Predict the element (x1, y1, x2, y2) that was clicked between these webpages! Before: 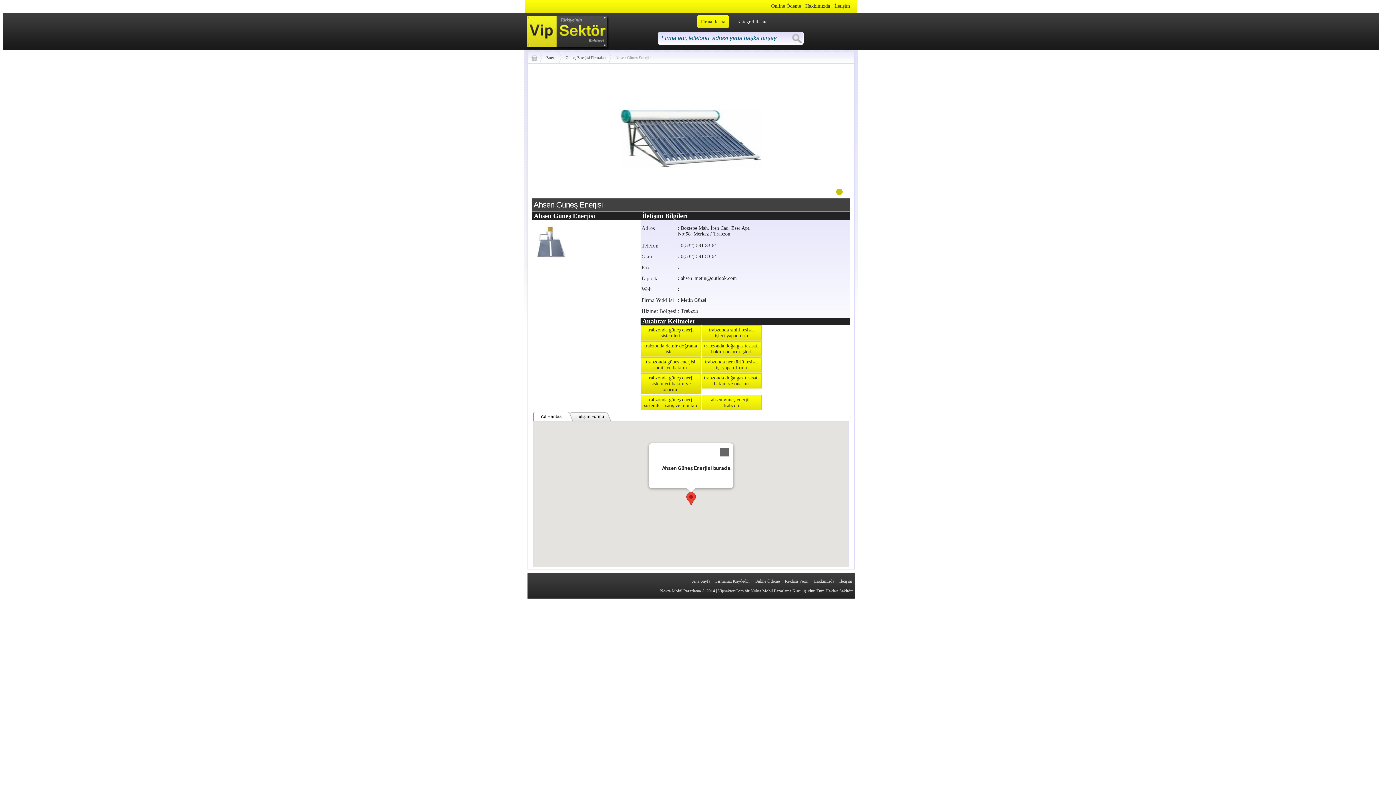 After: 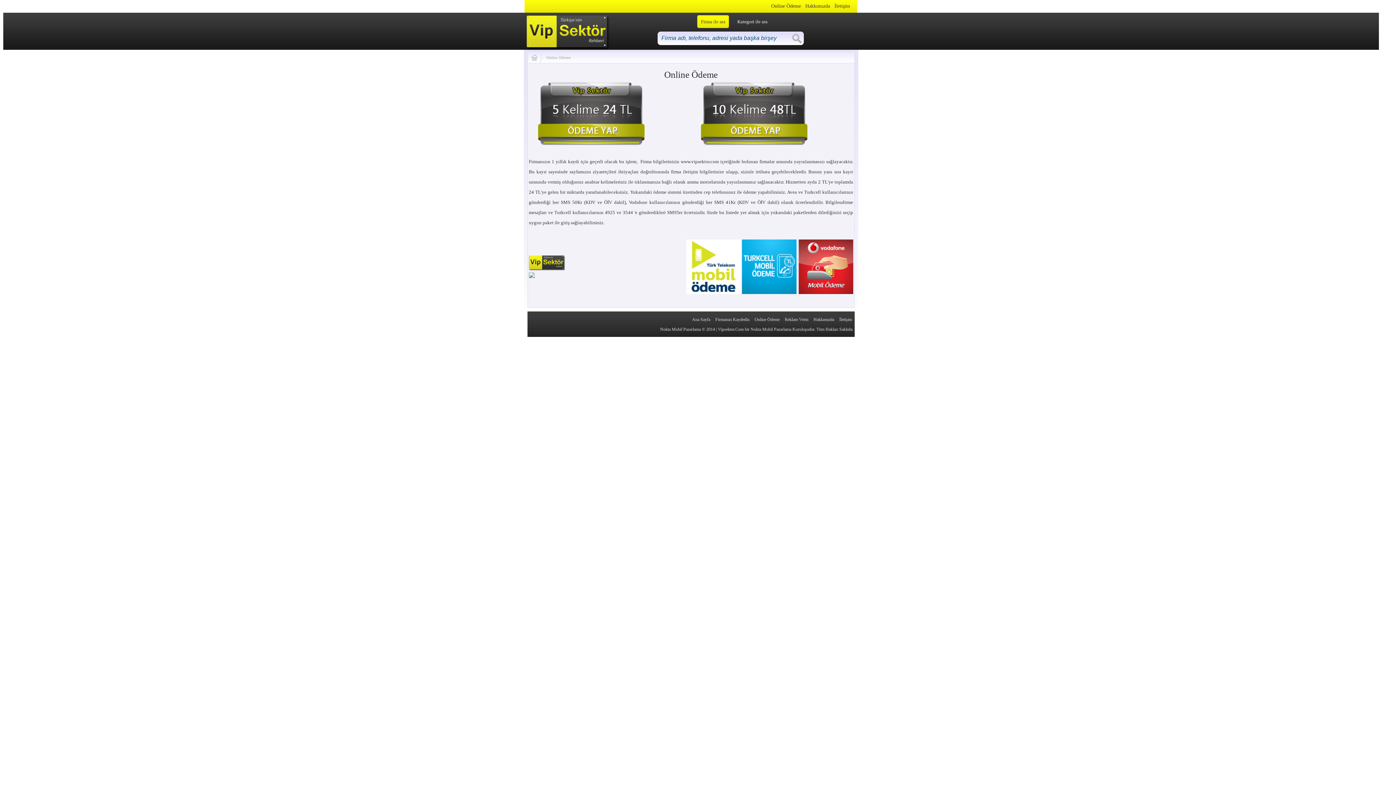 Action: bbox: (771, 3, 801, 8) label: Online Ödeme